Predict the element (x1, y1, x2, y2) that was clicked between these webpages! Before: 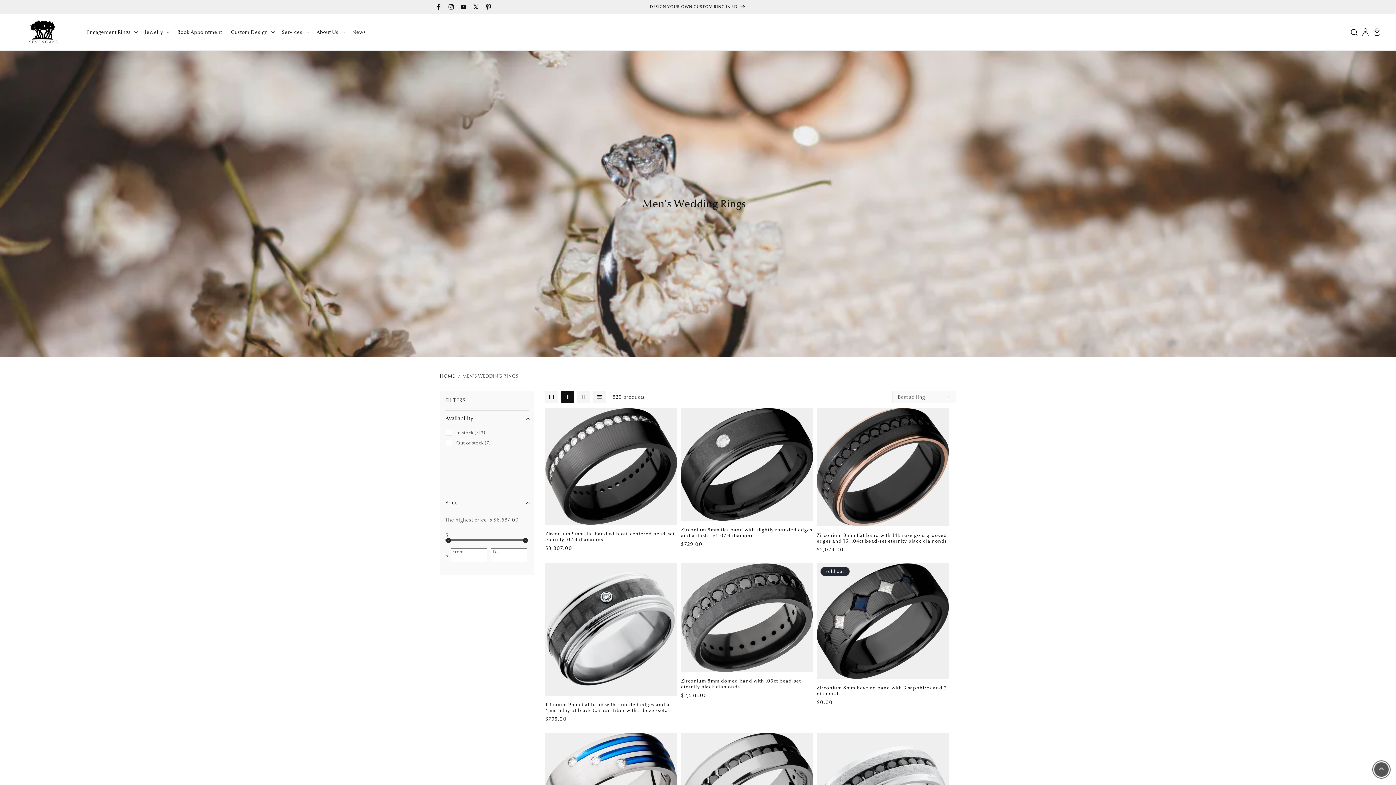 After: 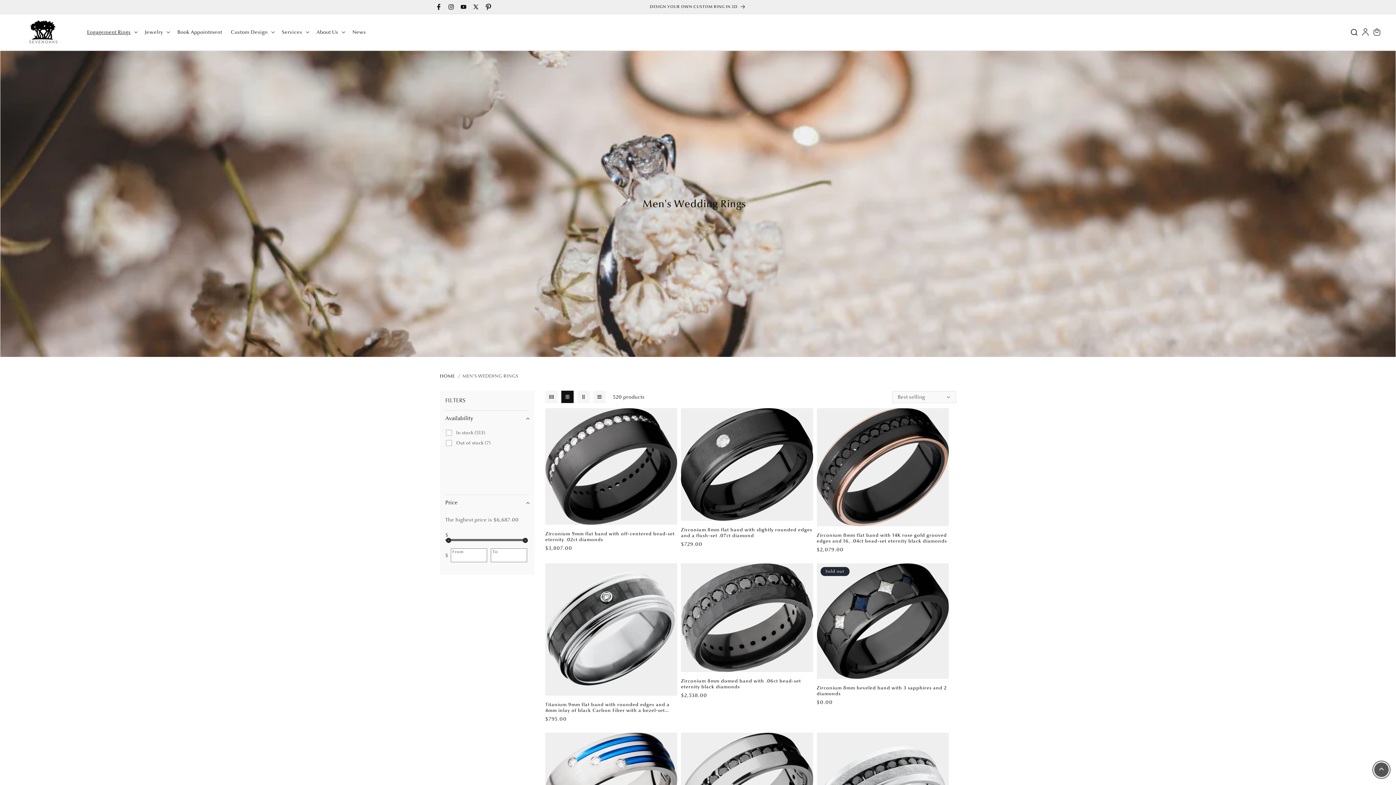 Action: bbox: (82, 24, 140, 39) label: Engagement Rings